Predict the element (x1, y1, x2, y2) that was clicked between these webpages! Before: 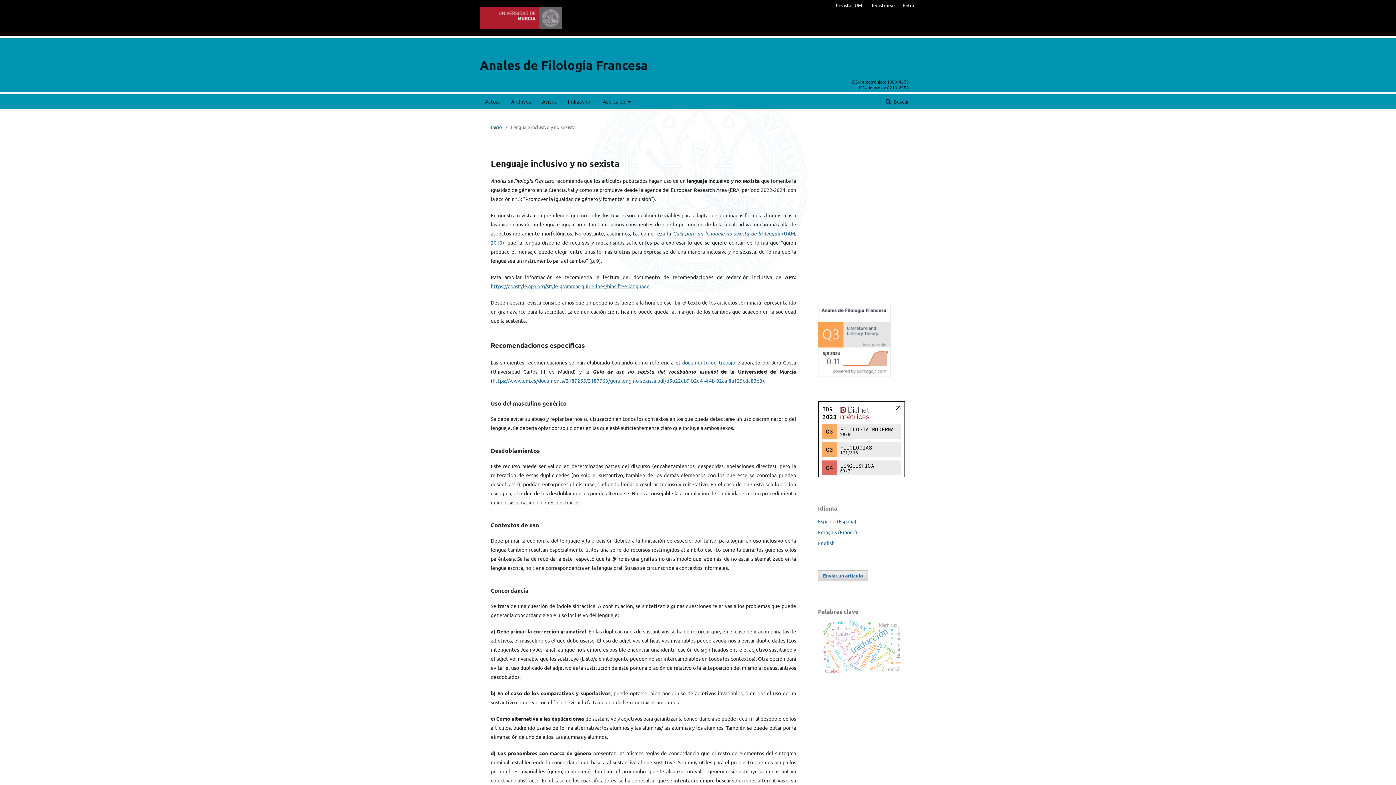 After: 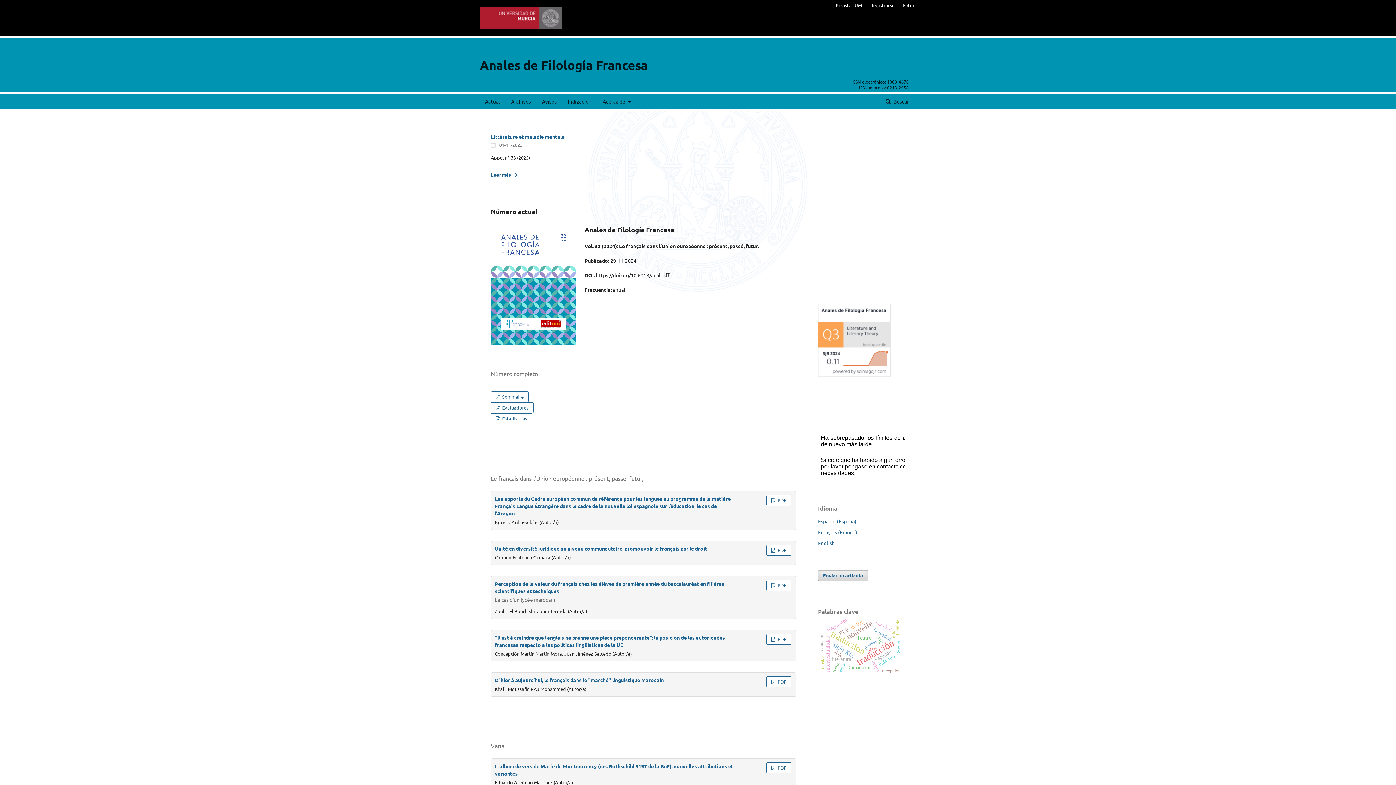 Action: label: Inicio bbox: (490, 123, 502, 130)